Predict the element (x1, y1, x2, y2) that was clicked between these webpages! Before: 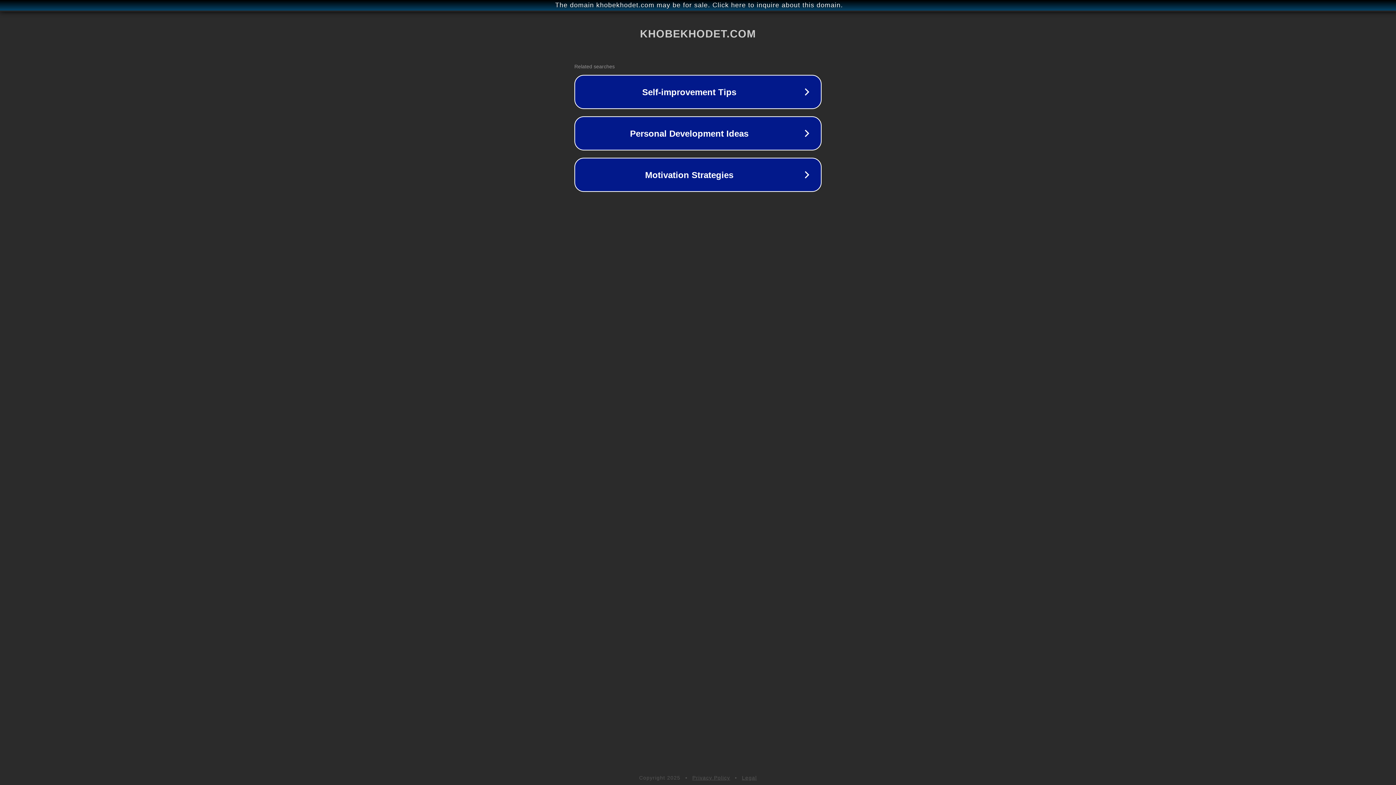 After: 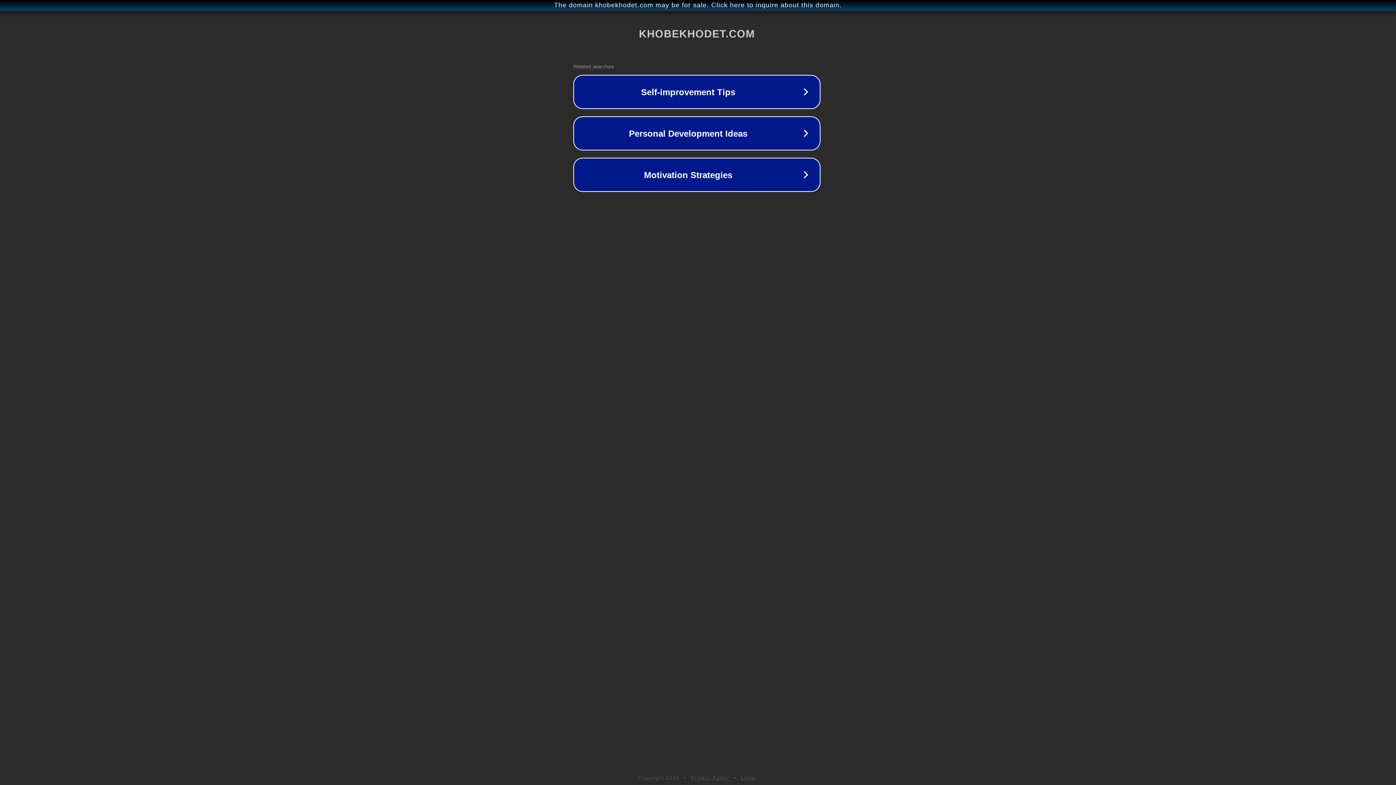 Action: label: The domain khobekhodet.com may be for sale. Click here to inquire about this domain. bbox: (1, 1, 1397, 9)